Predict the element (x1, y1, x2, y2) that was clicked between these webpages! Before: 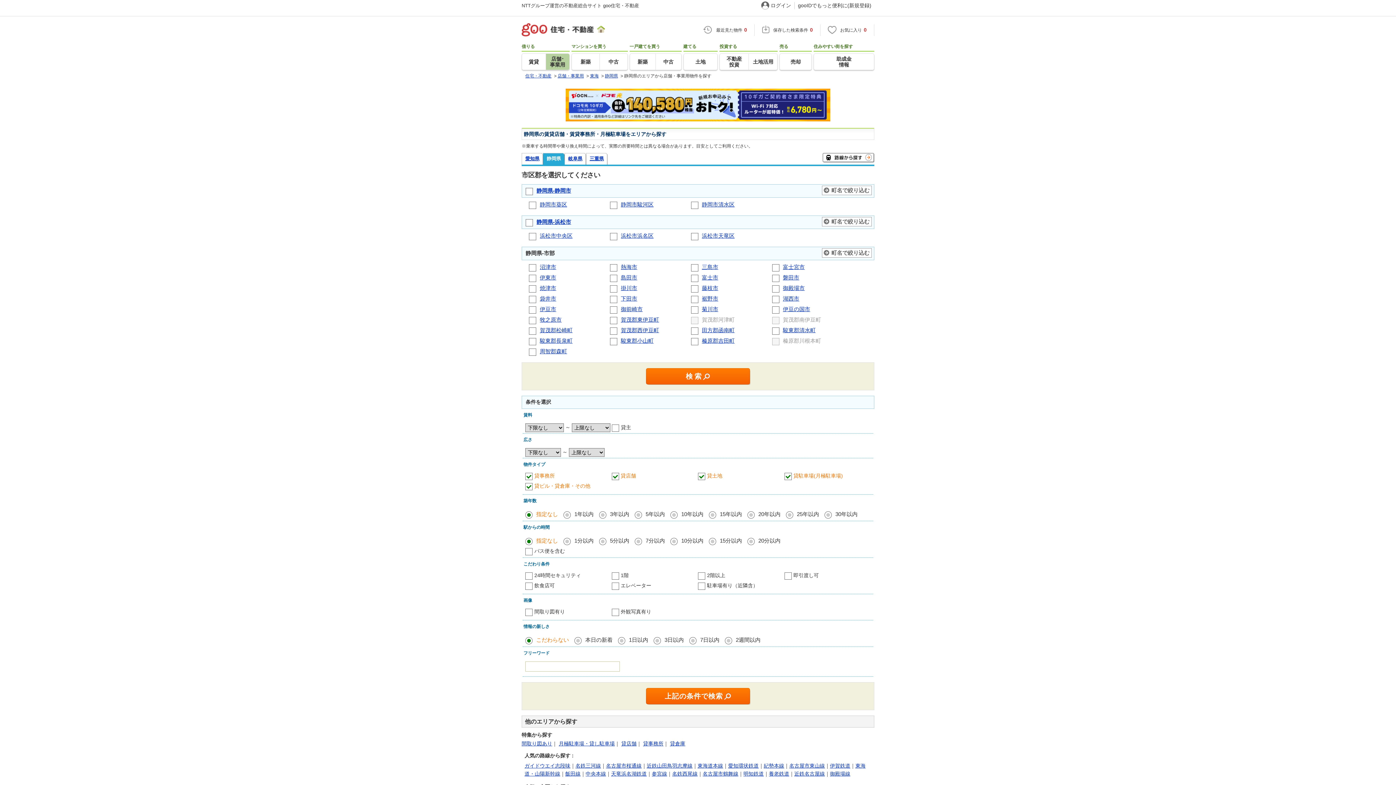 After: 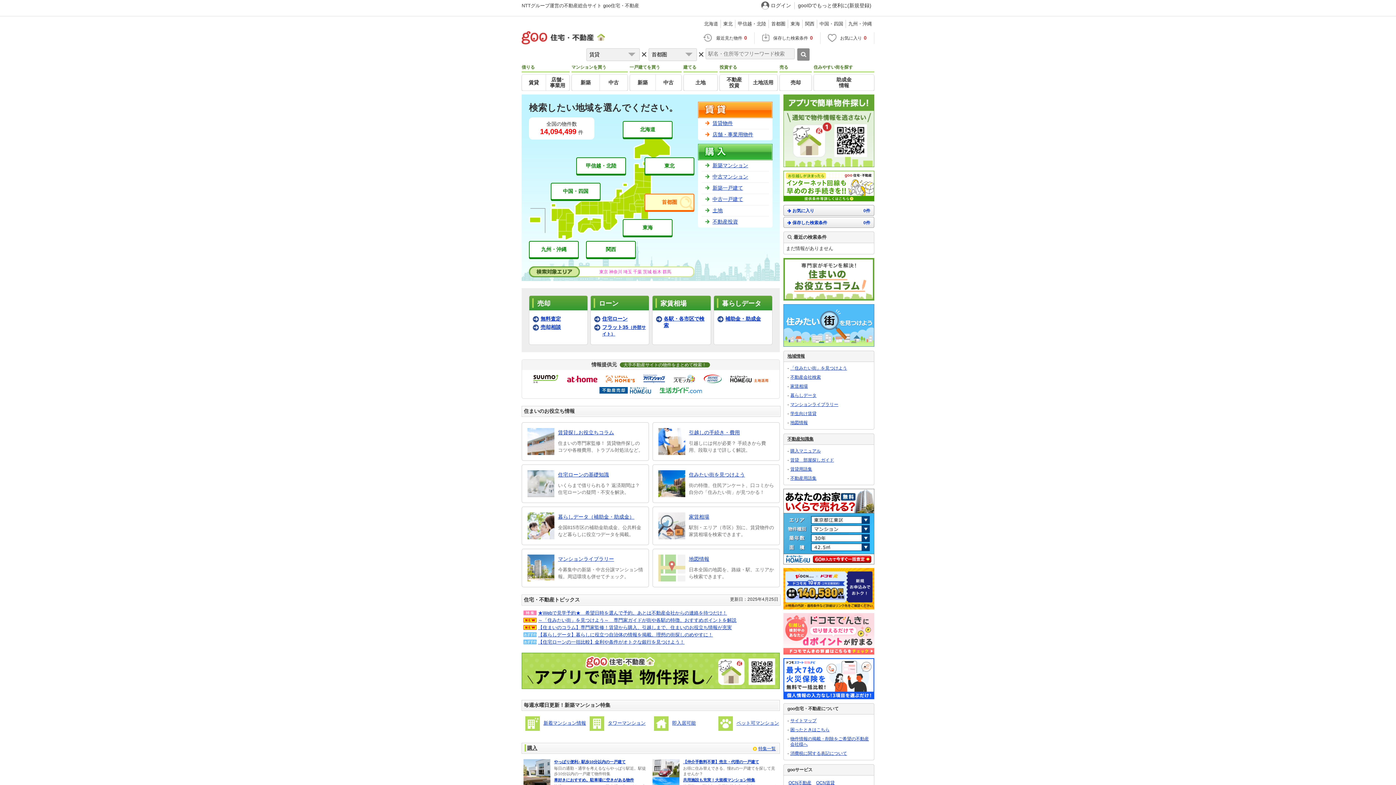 Action: label: NTTグループ運営の不動産総合サイト goo住宅・不動産 bbox: (521, 2, 639, 8)